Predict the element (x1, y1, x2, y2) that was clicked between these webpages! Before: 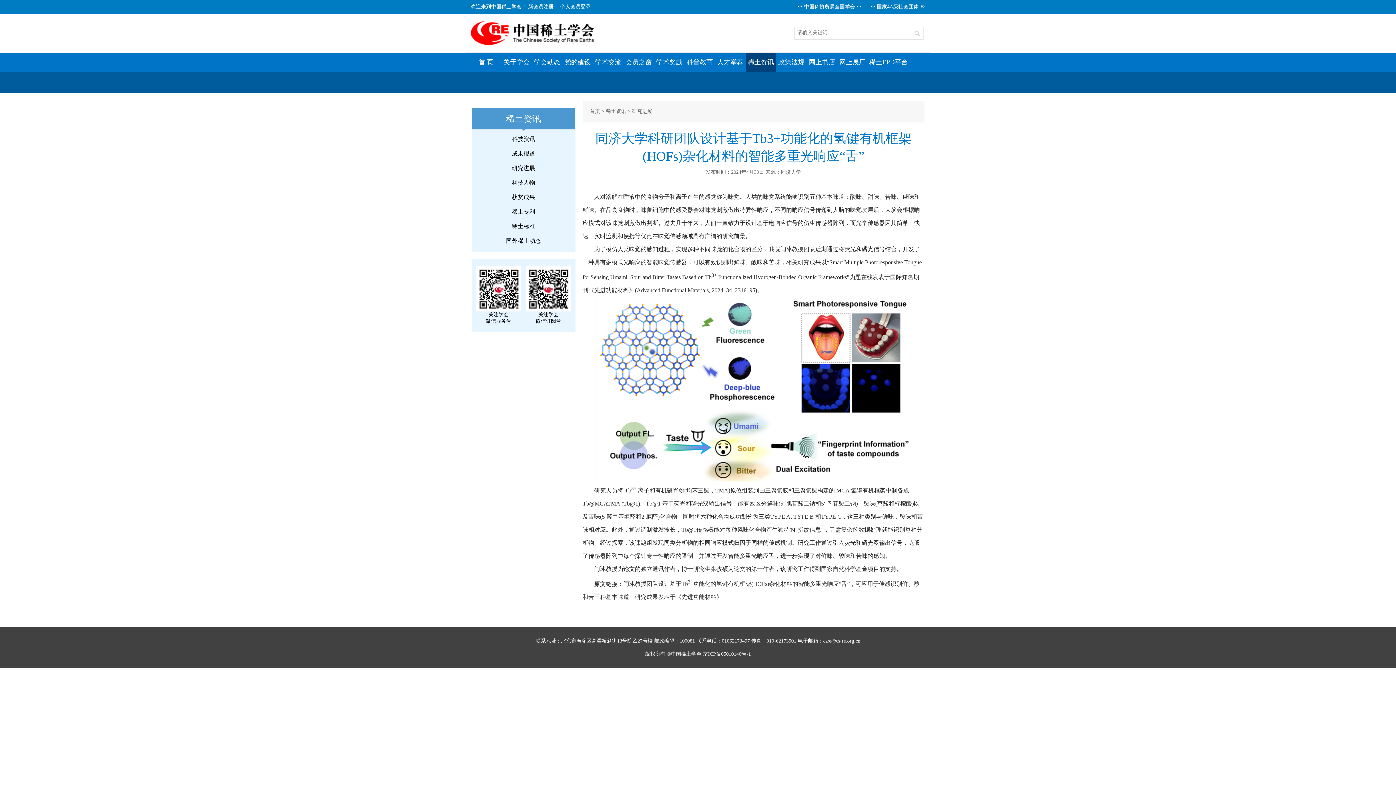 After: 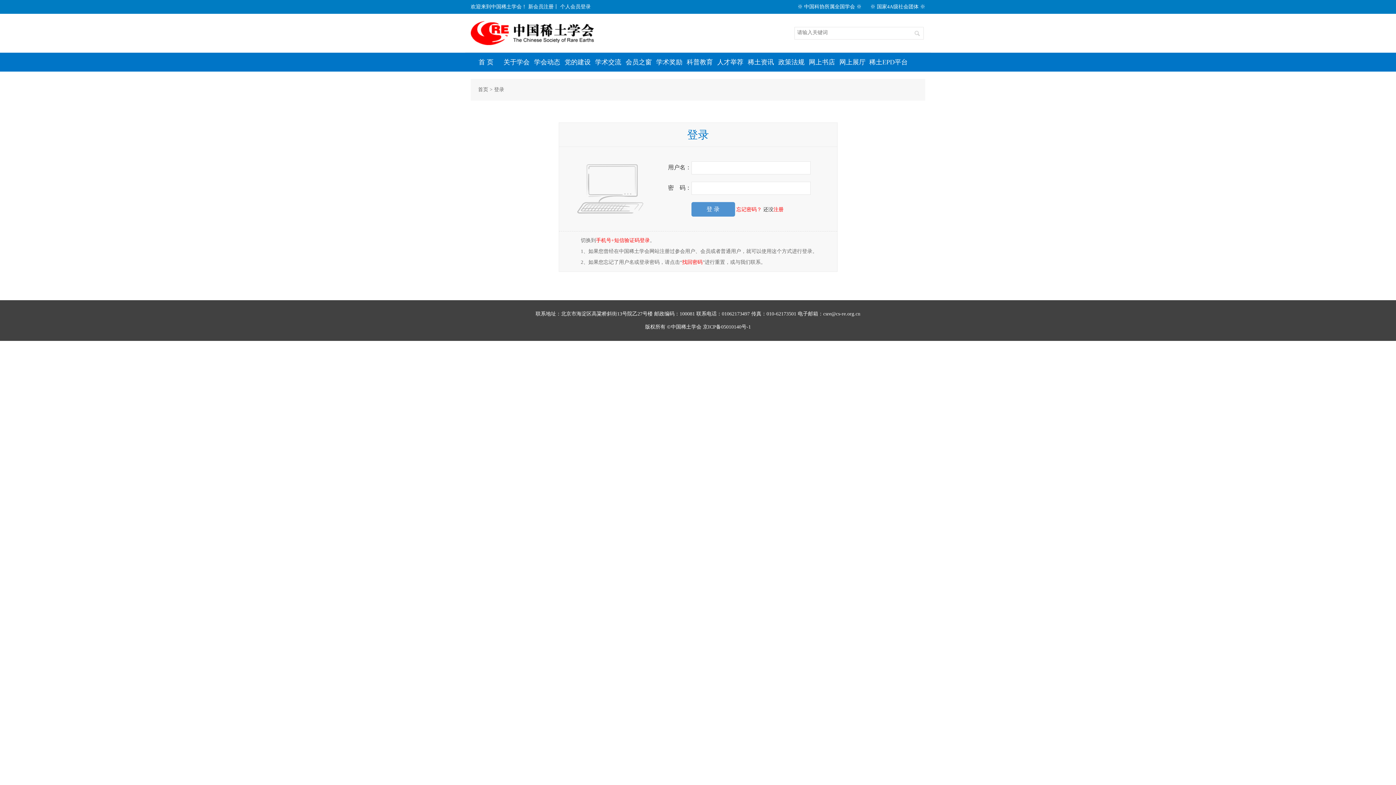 Action: label: 个人会员登录 bbox: (560, 4, 590, 9)